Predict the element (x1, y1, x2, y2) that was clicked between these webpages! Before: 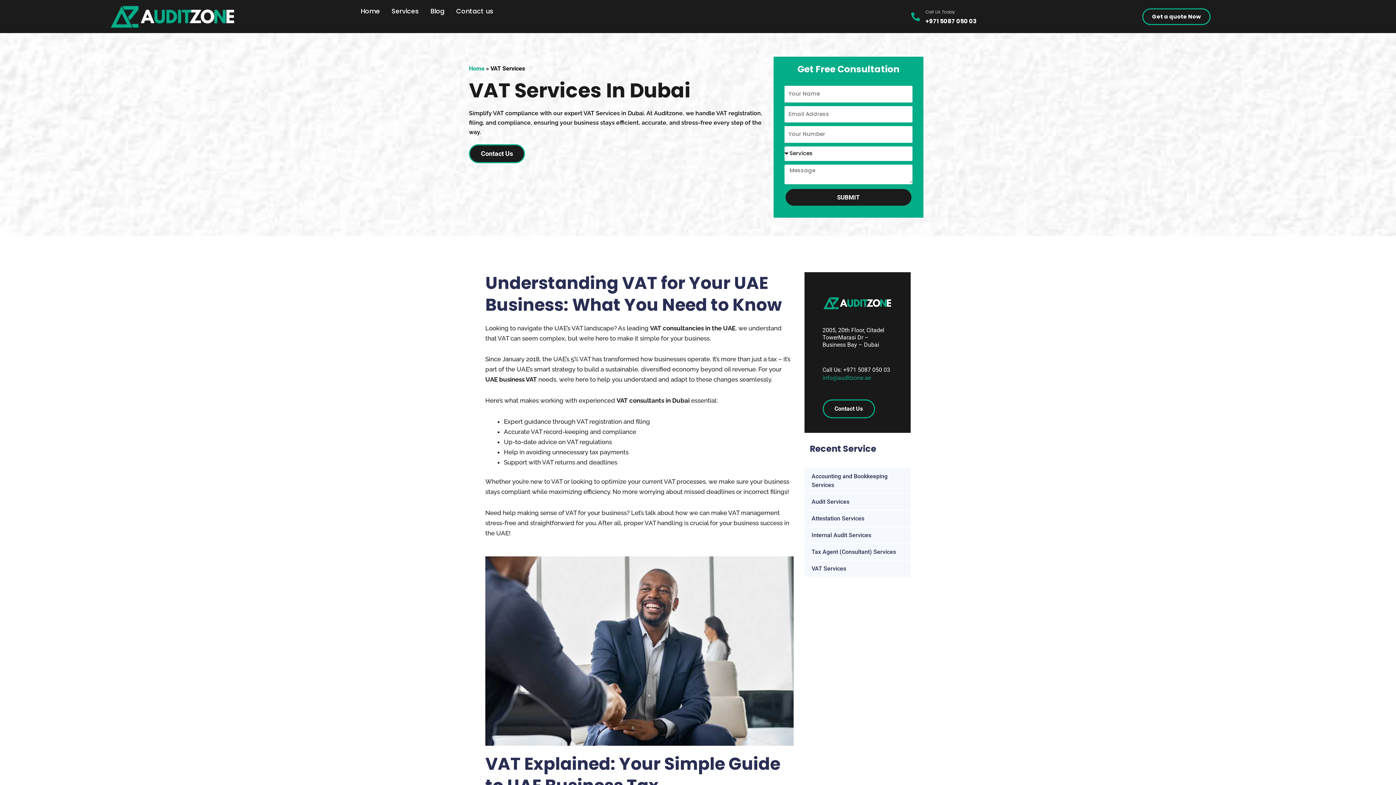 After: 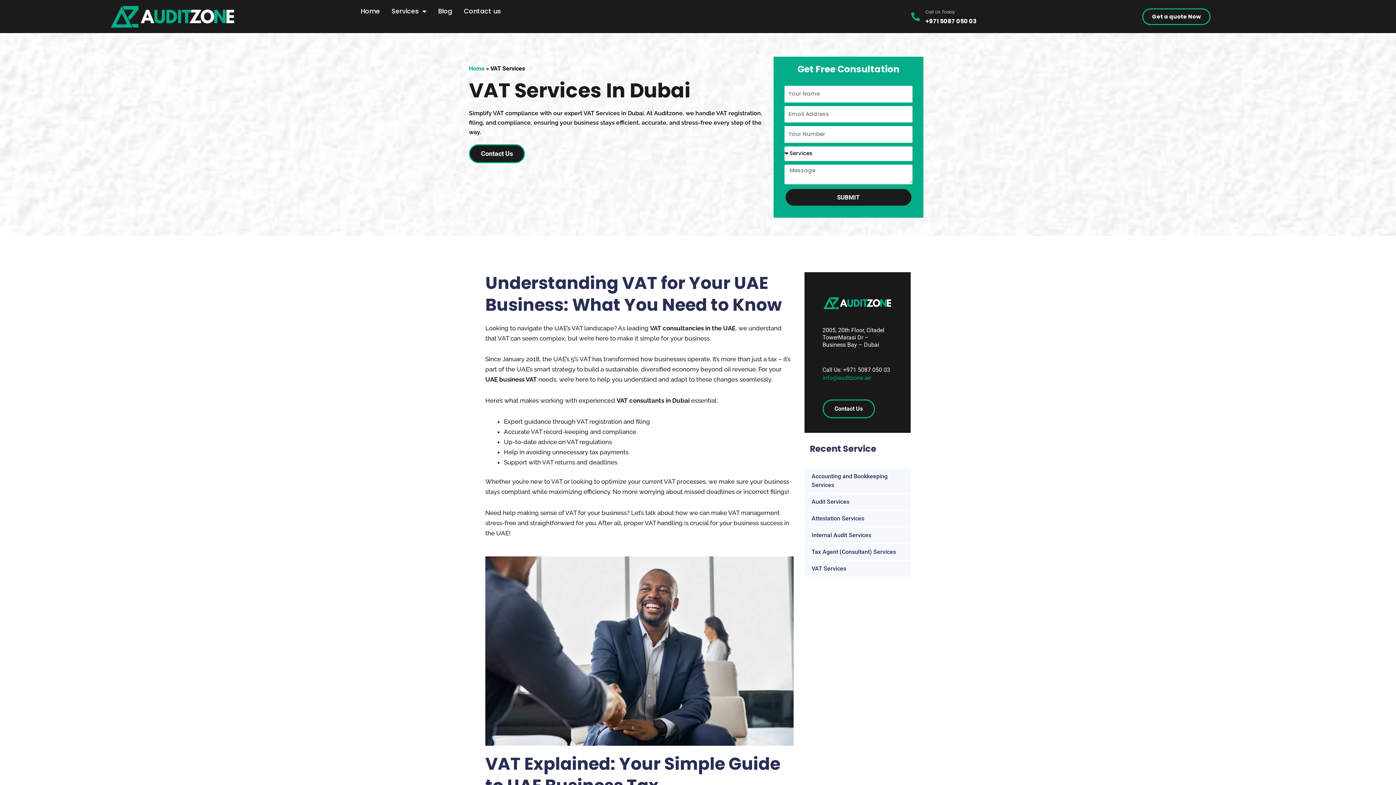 Action: label: info@auditzone.ae bbox: (822, 374, 871, 381)